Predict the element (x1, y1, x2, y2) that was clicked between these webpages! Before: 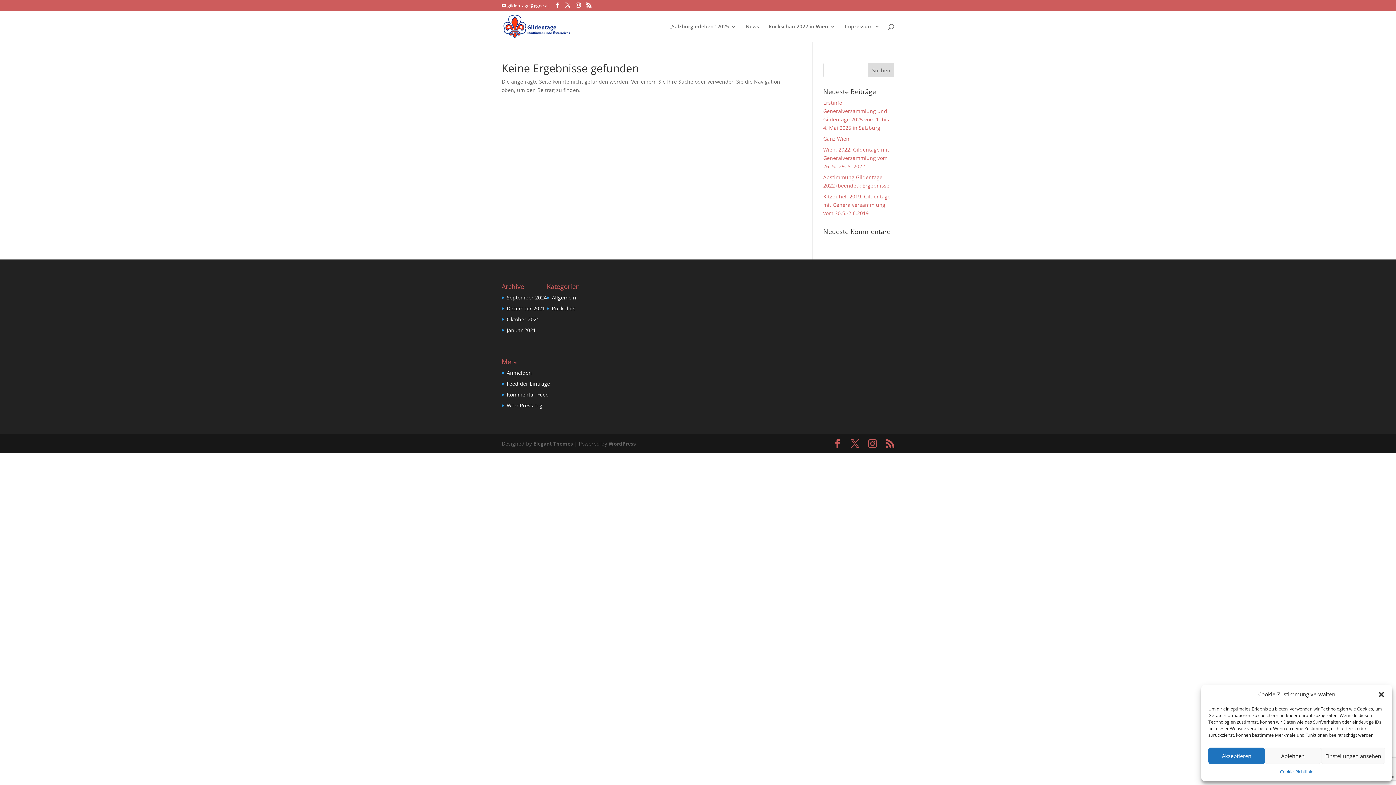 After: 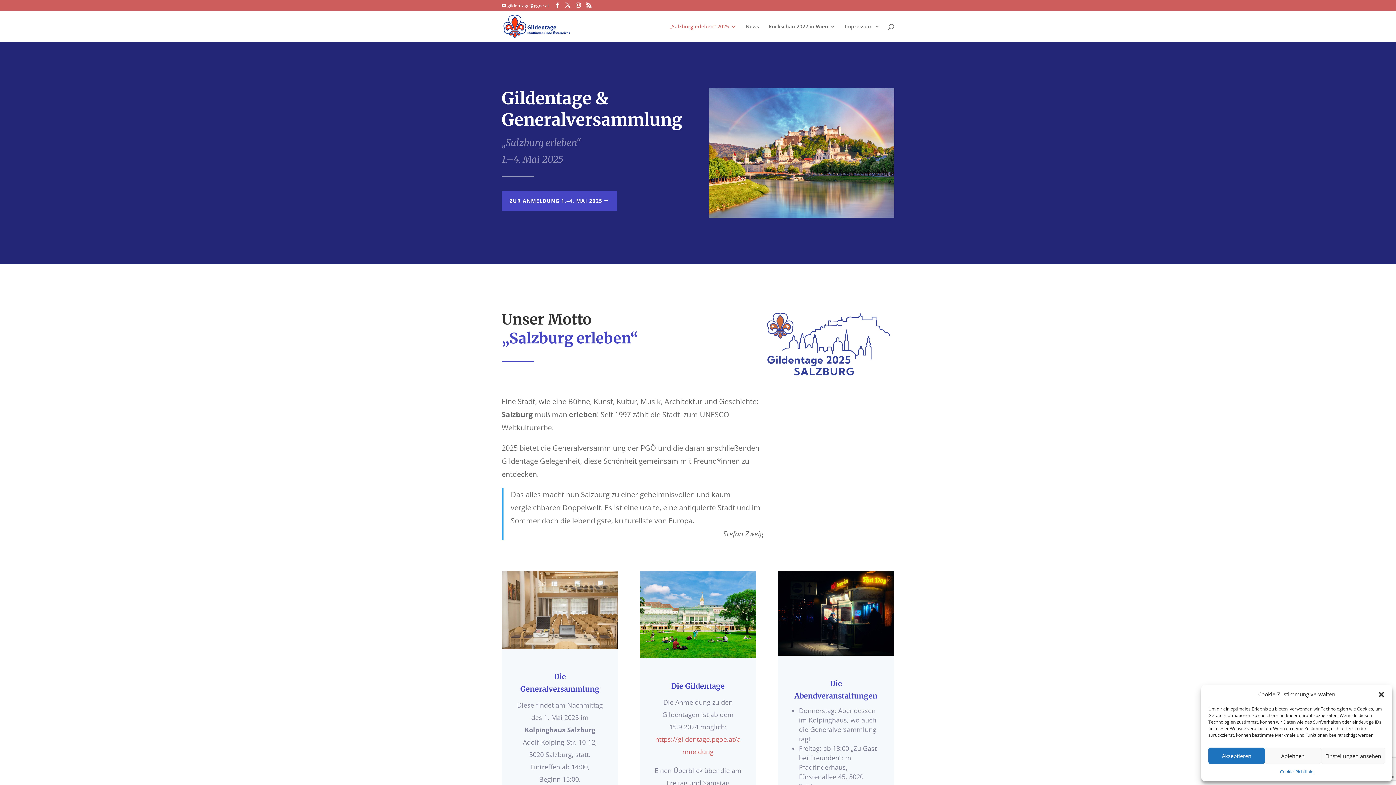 Action: bbox: (503, 22, 572, 29)